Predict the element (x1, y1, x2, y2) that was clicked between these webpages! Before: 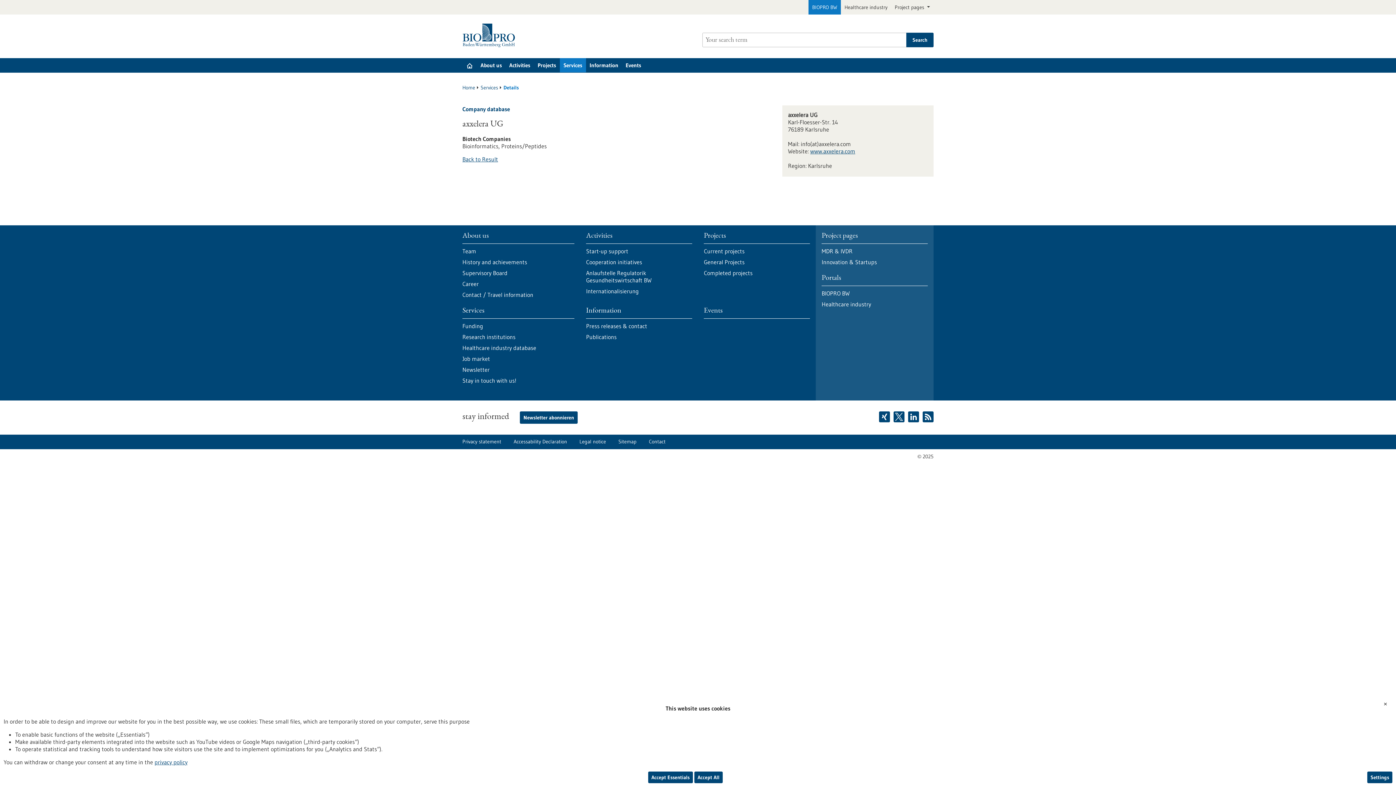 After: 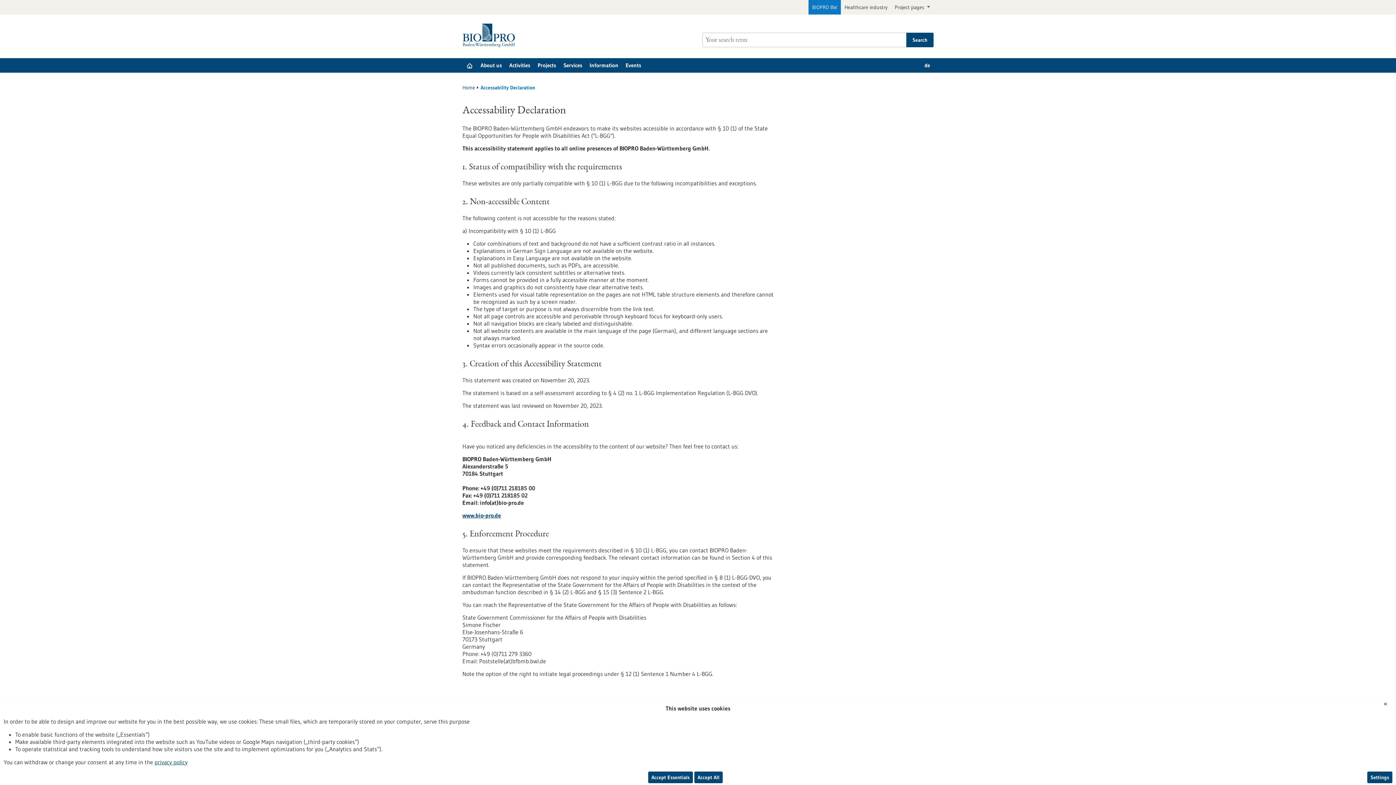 Action: label: Accessability Declaration bbox: (513, 439, 567, 444)